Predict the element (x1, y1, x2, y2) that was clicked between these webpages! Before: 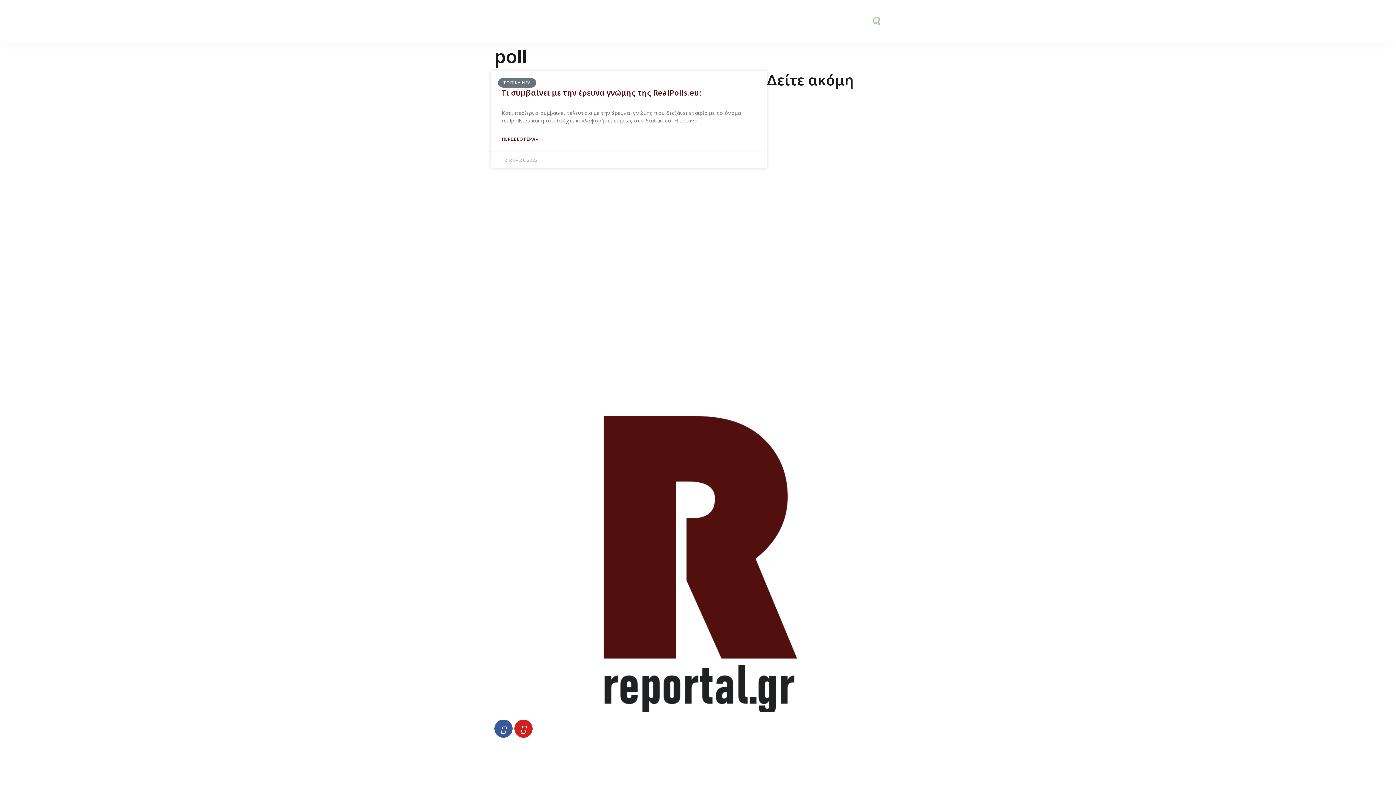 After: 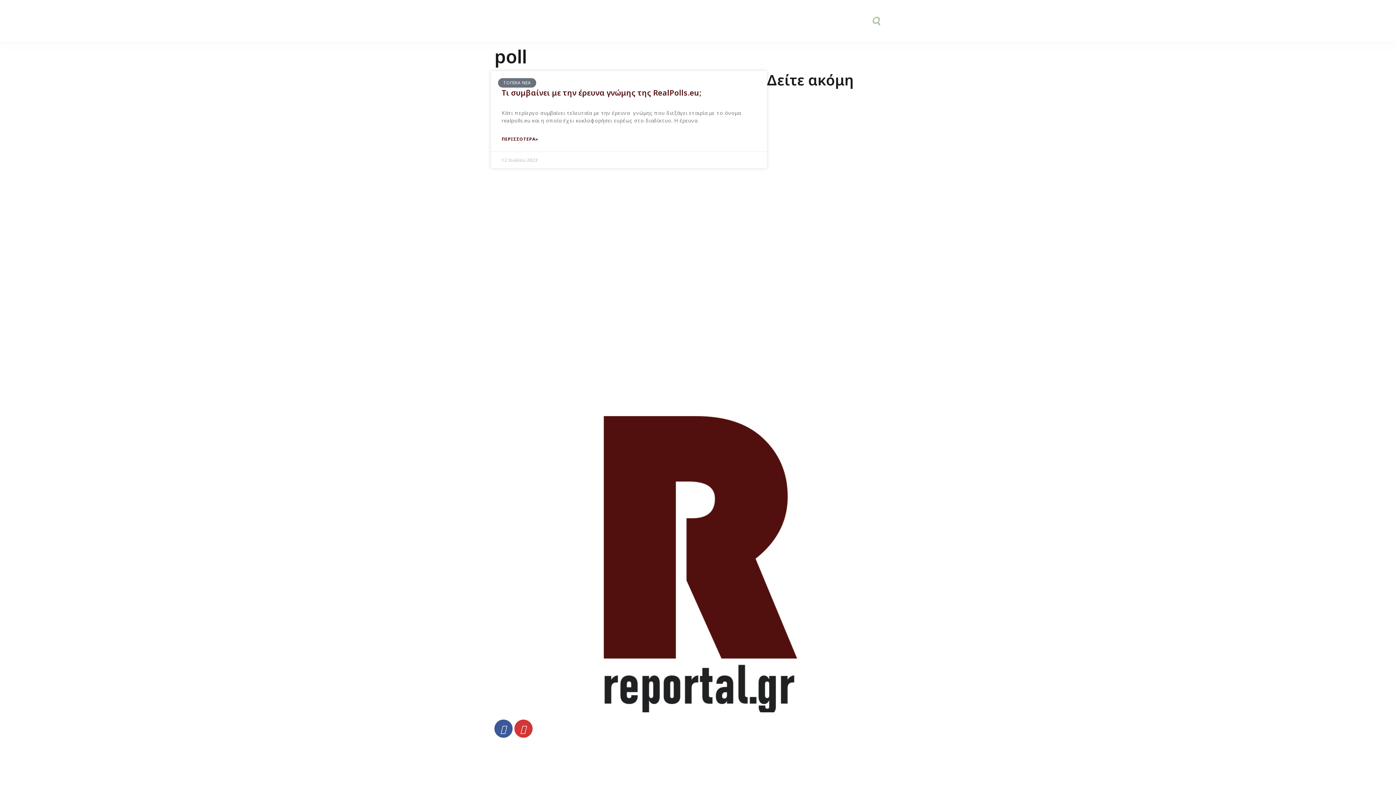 Action: bbox: (514, 720, 532, 738) label: Youtube